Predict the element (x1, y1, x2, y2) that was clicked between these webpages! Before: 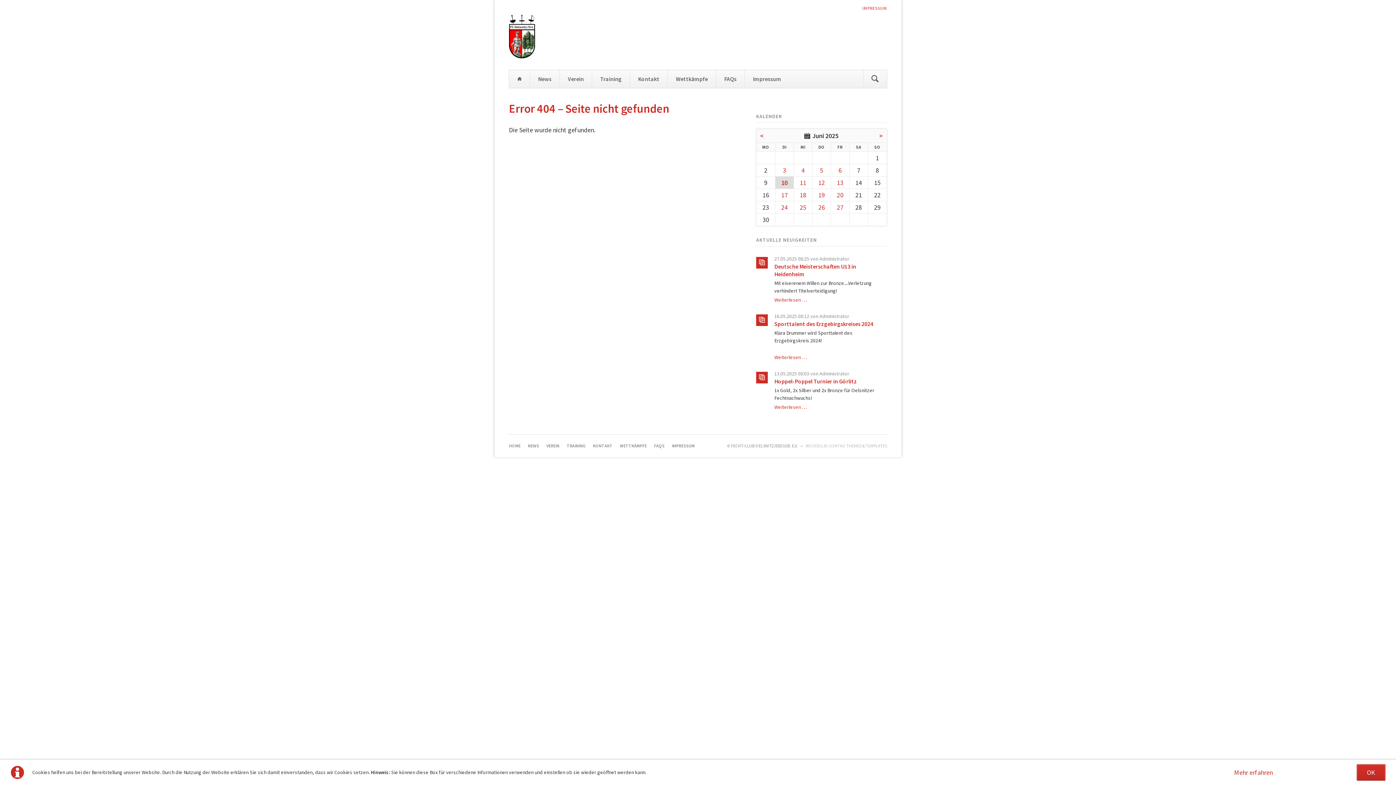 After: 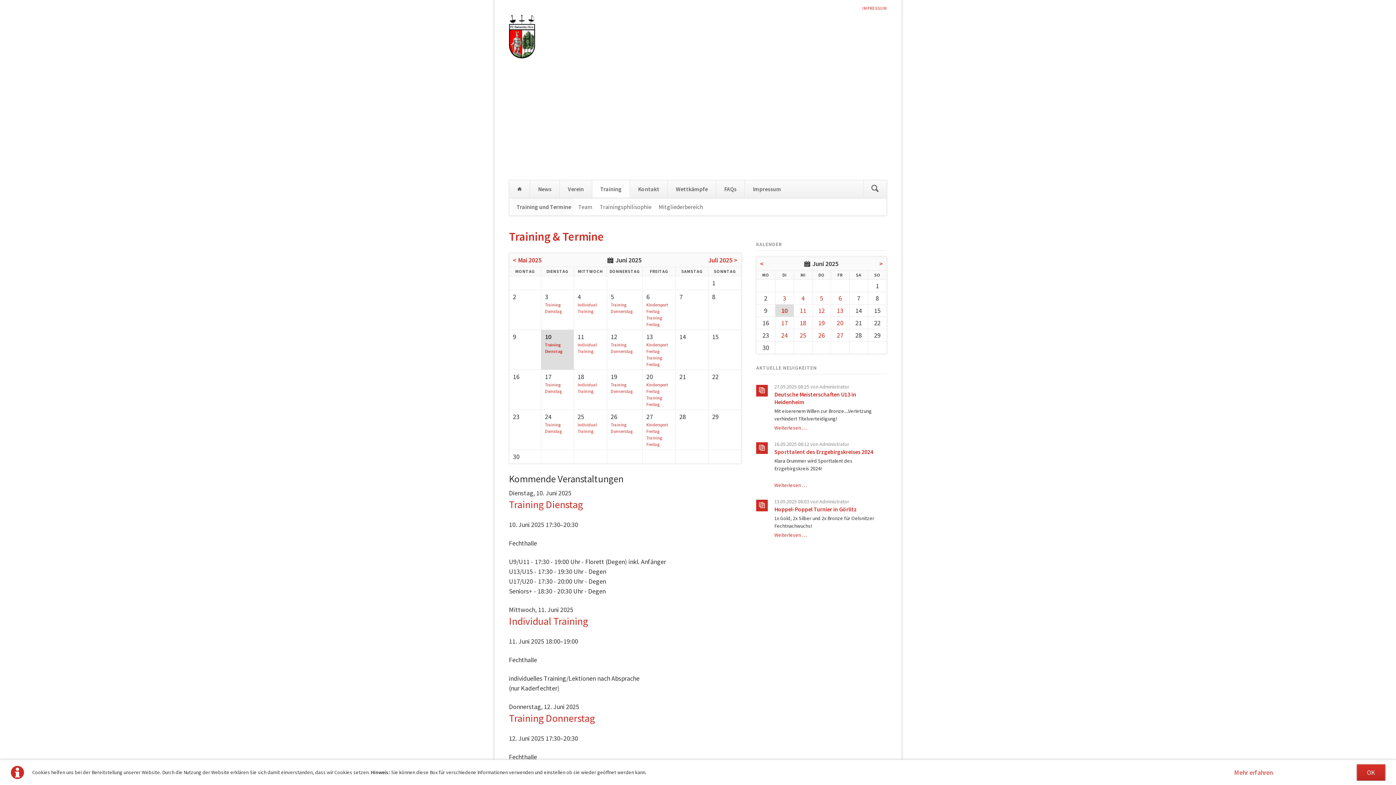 Action: bbox: (800, 203, 806, 211) label: 25